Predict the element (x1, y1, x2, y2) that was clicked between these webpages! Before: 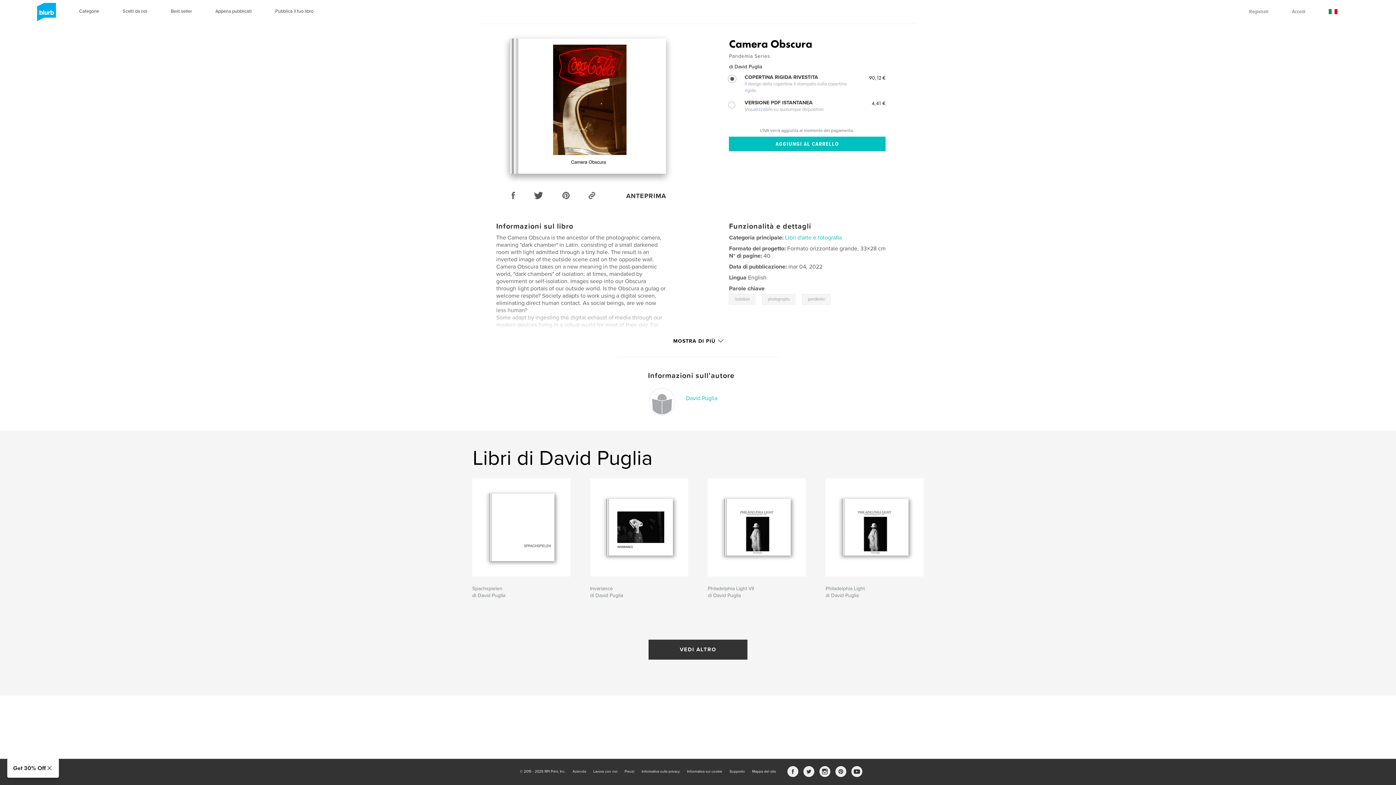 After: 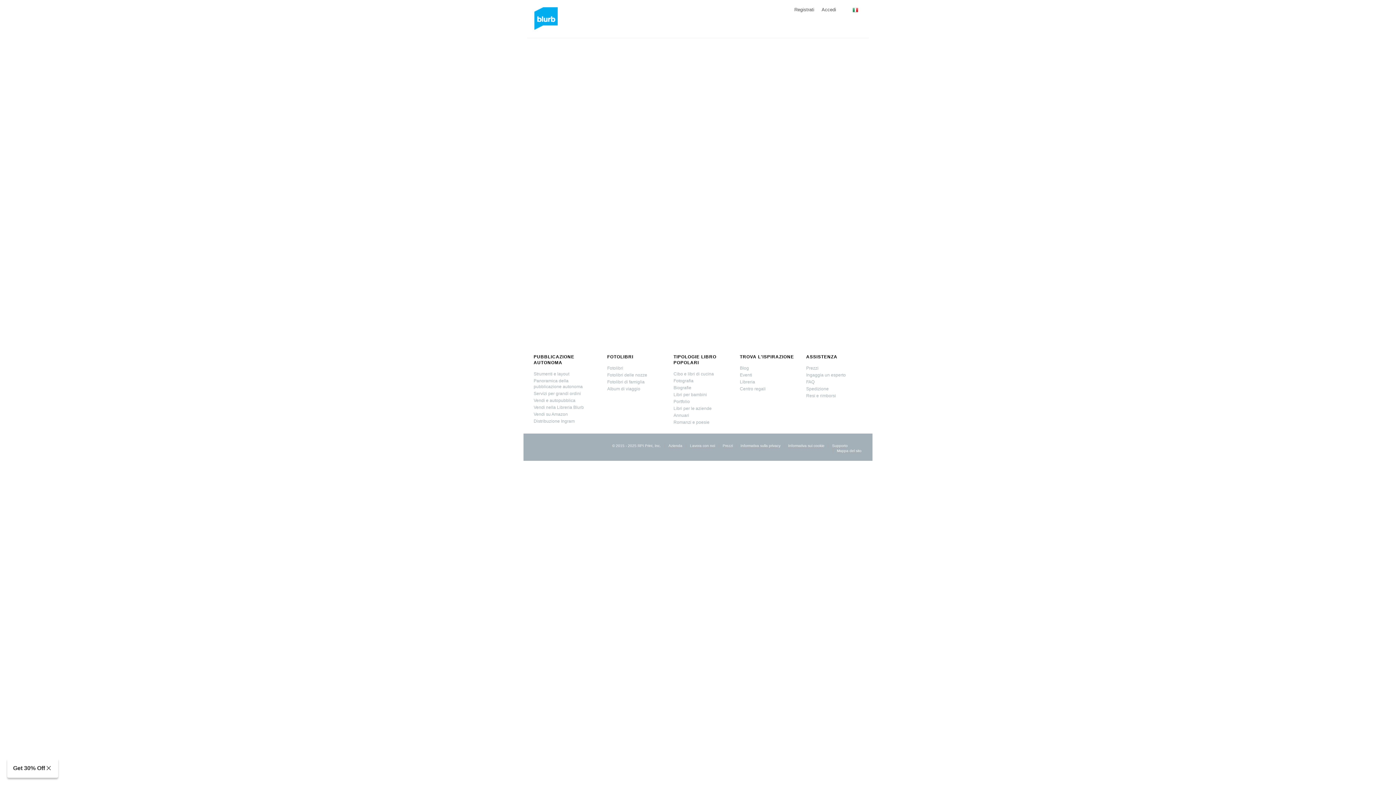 Action: label: ANTEPRIMA bbox: (626, 191, 666, 200)